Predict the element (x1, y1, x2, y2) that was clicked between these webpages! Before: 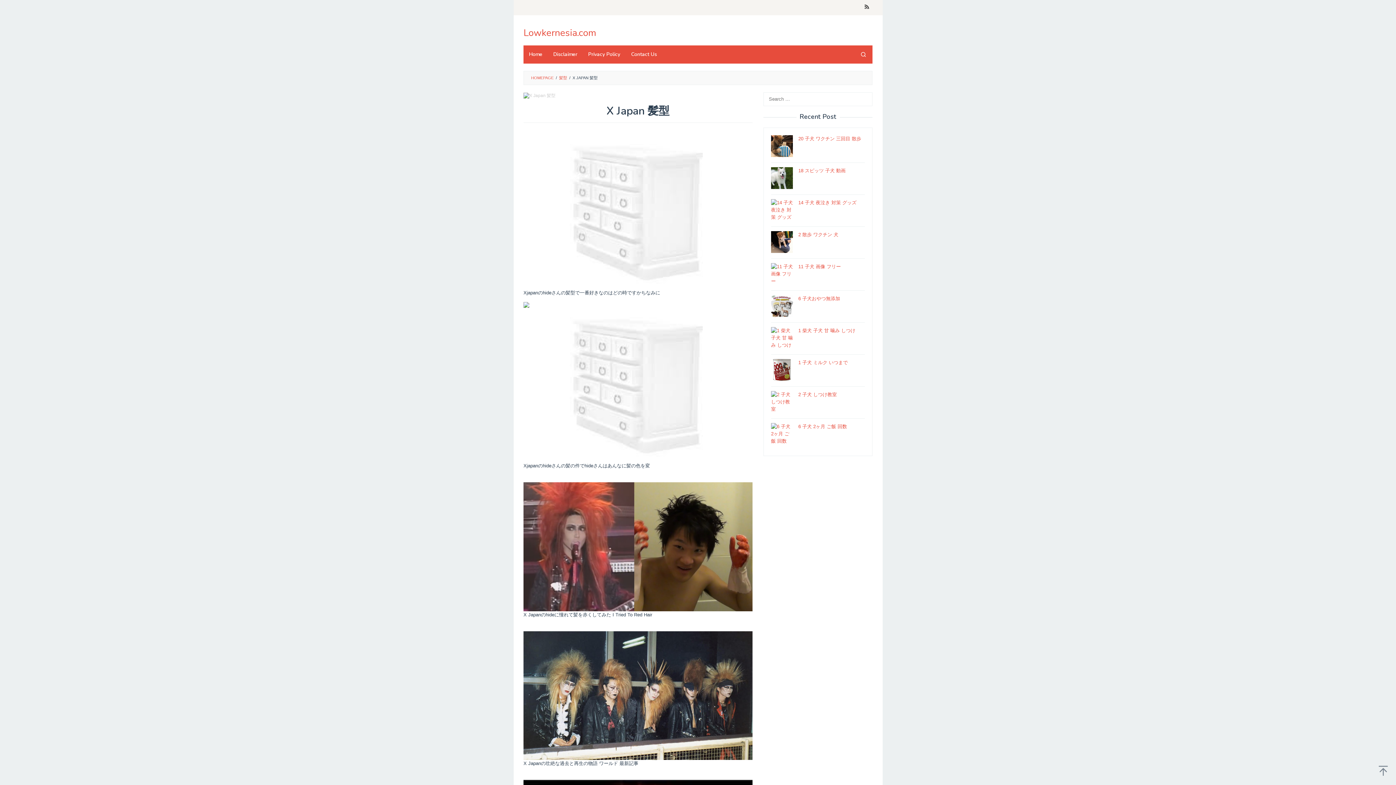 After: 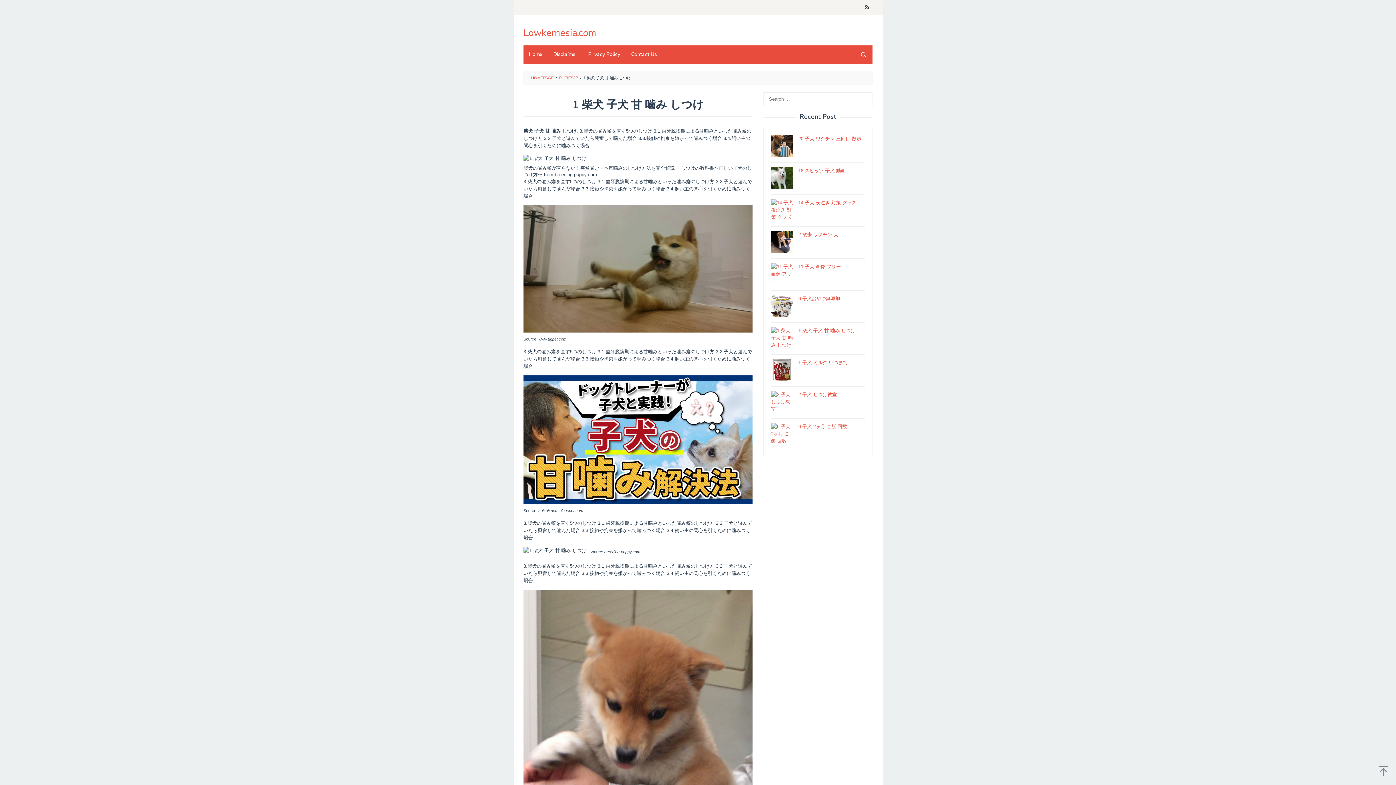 Action: label: 1 柴犬 子犬 甘 噛み しつけ bbox: (798, 328, 855, 333)